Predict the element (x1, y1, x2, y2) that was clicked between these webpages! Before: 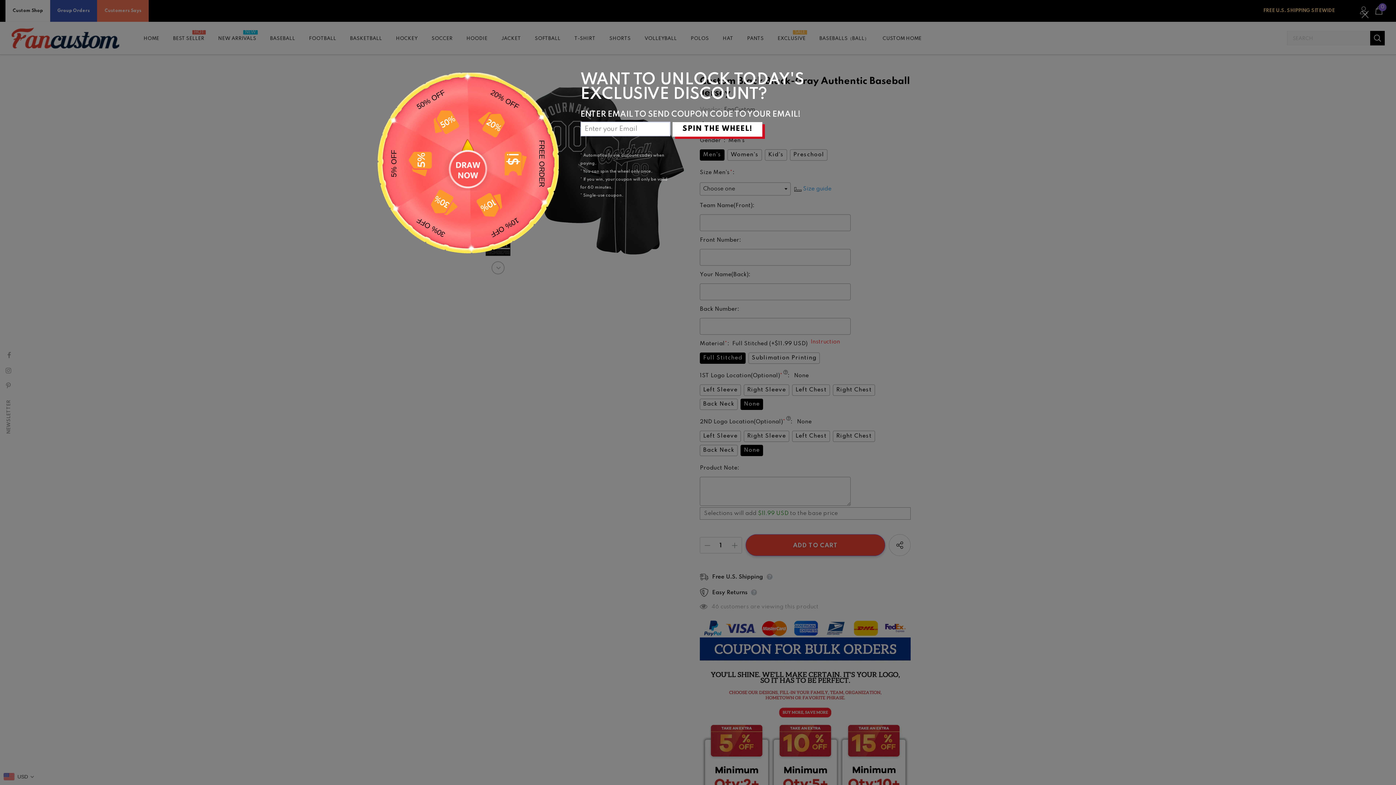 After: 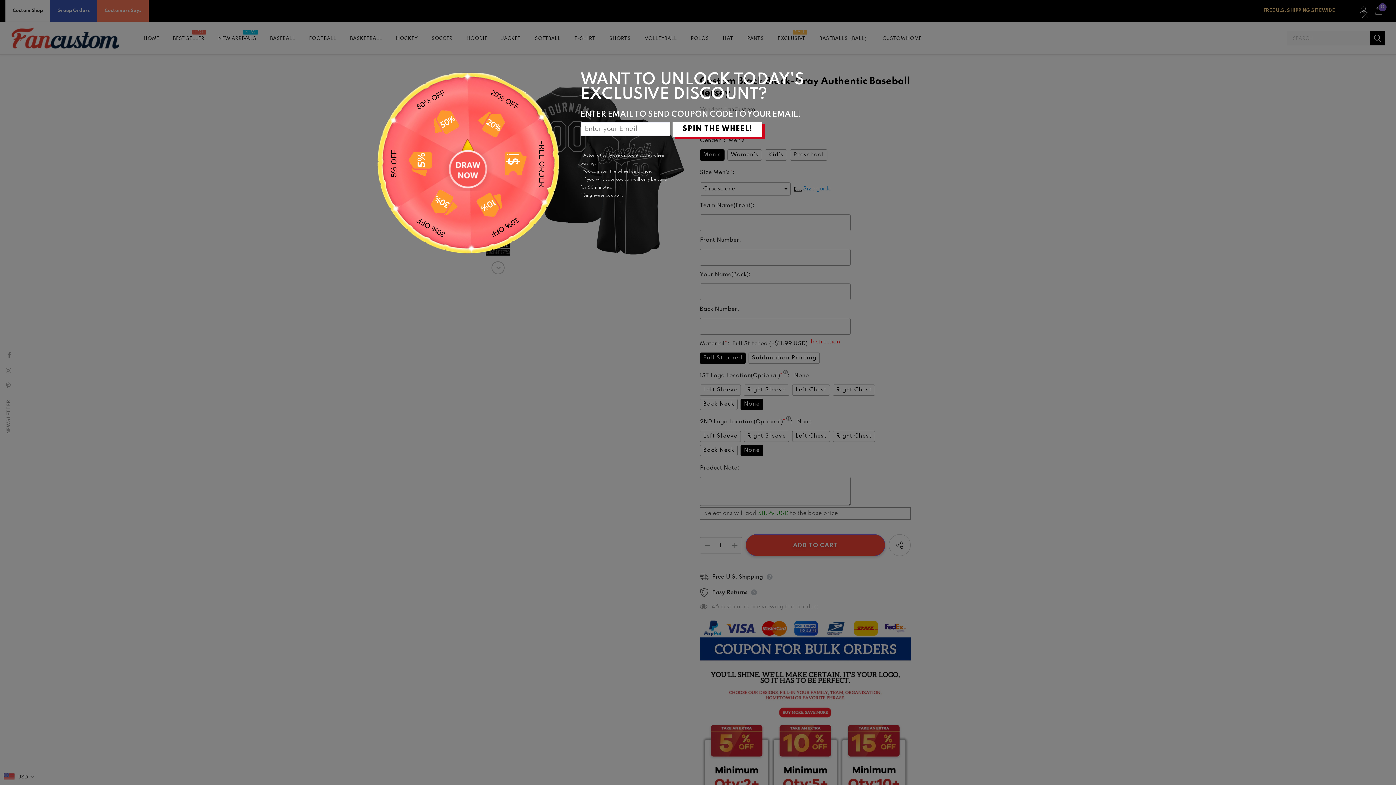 Action: bbox: (672, 122, 762, 136) label: SPIN THE WHEEL!